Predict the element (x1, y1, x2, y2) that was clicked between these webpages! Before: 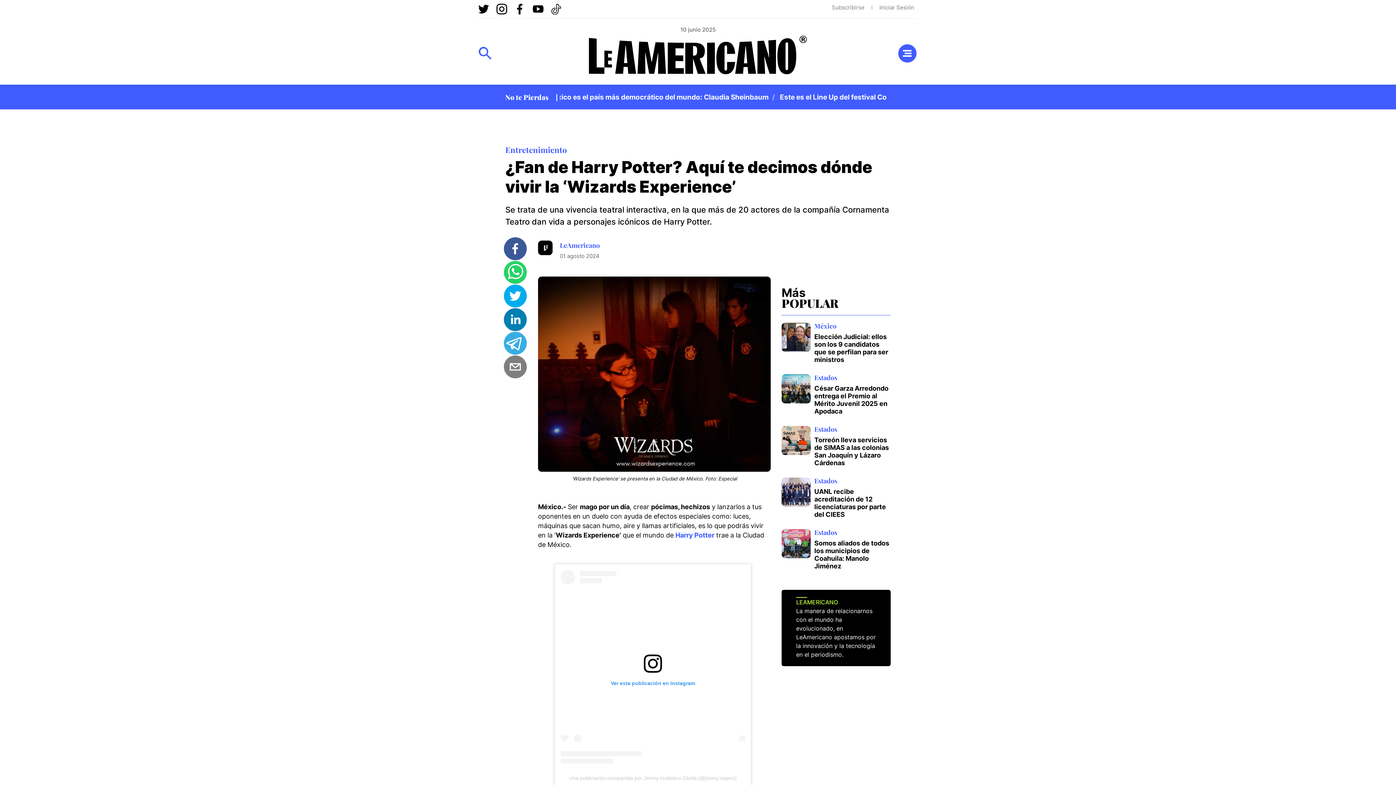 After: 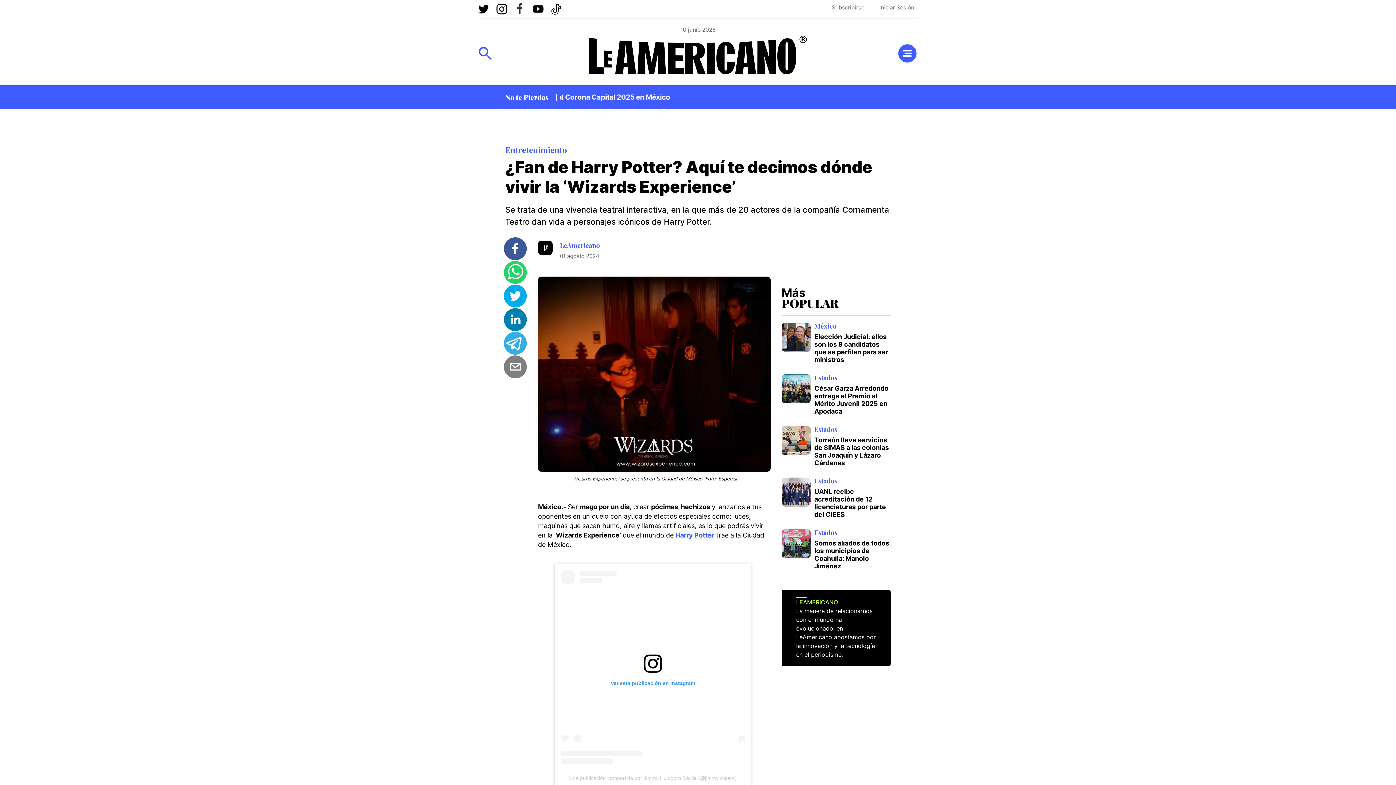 Action: label: Facebook bbox: (514, 3, 525, 14)